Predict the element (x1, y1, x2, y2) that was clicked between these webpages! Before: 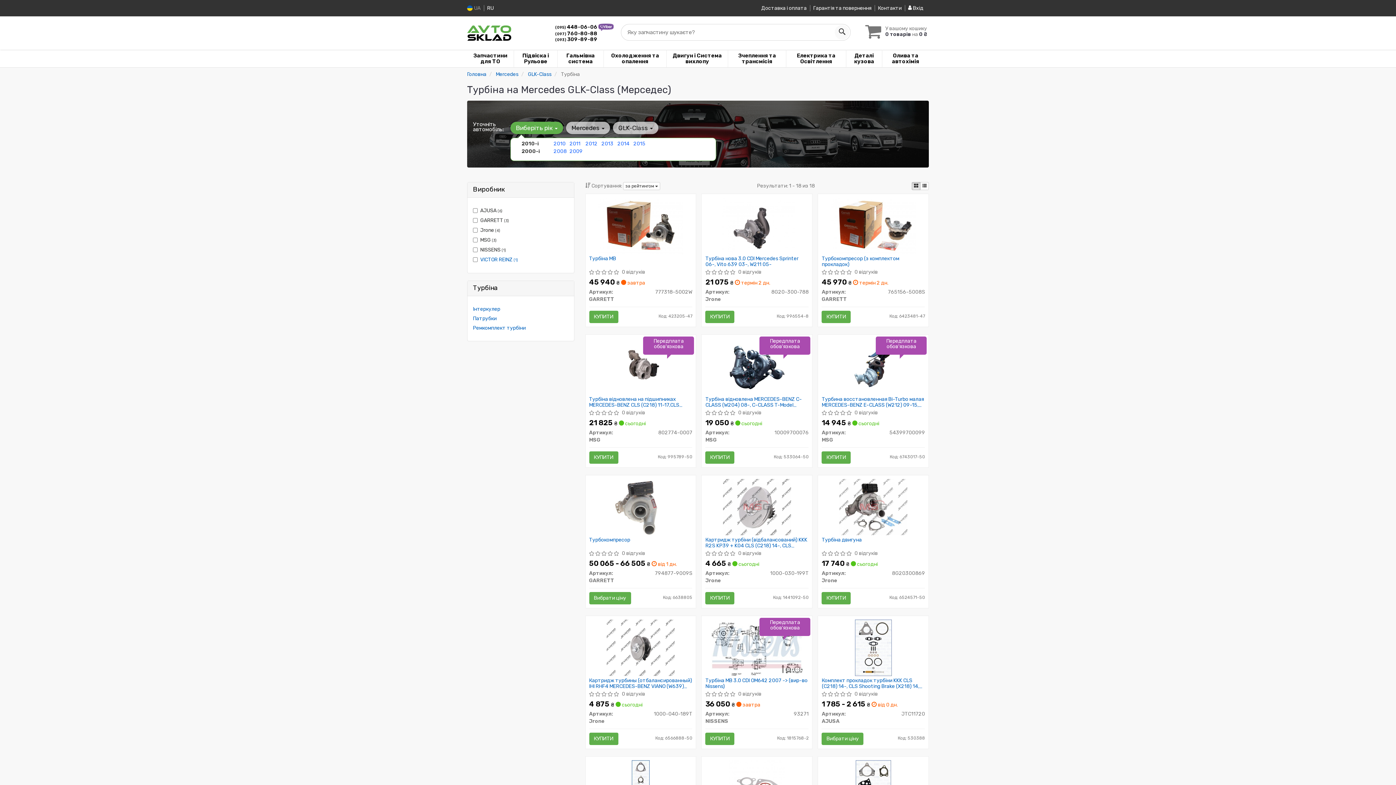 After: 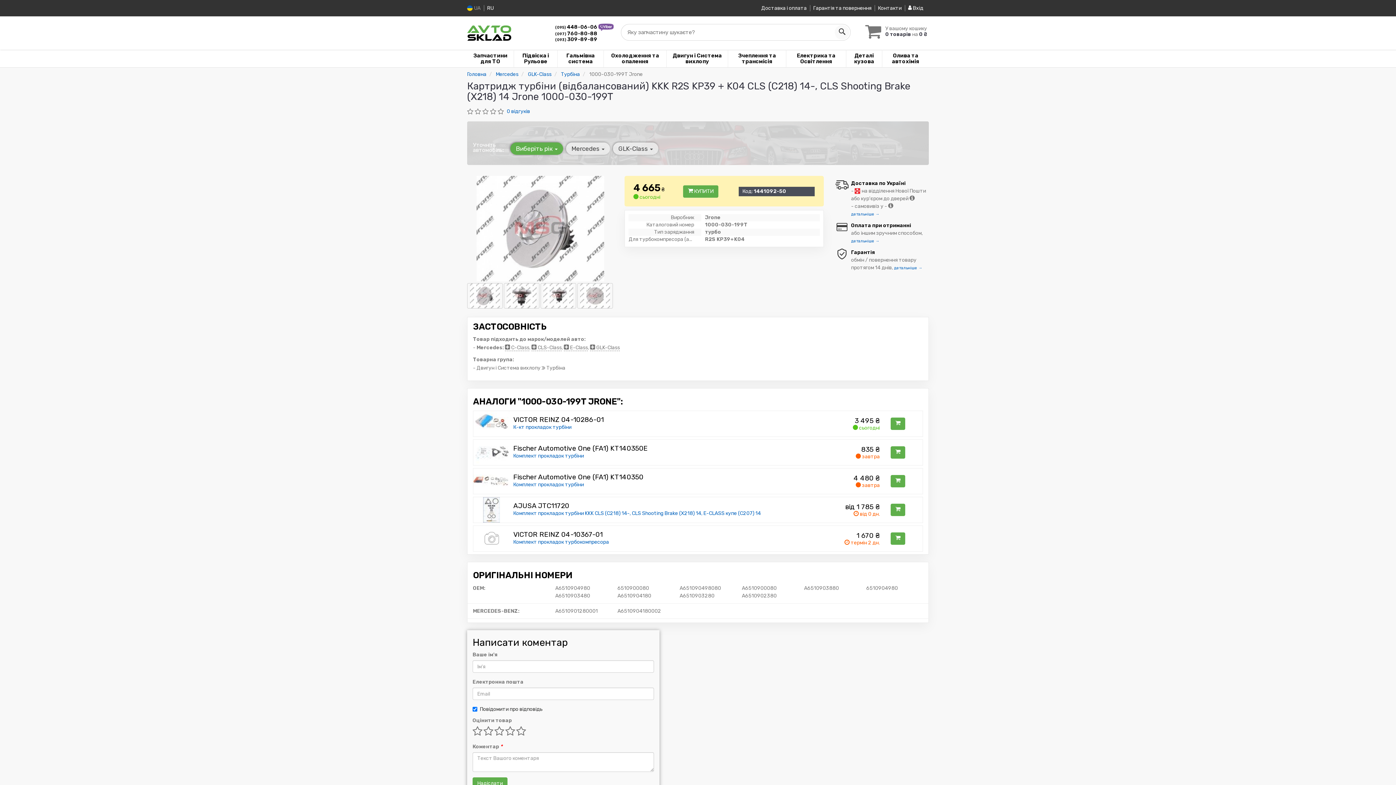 Action: label: Картридж турбіни (відбалансований) KKK R2S KP39 + K04 CLS (C218) 14-, CLS Shooting Brake (X218) 14 Jrone 1000-030-199T bbox: (723, 504, 791, 510)